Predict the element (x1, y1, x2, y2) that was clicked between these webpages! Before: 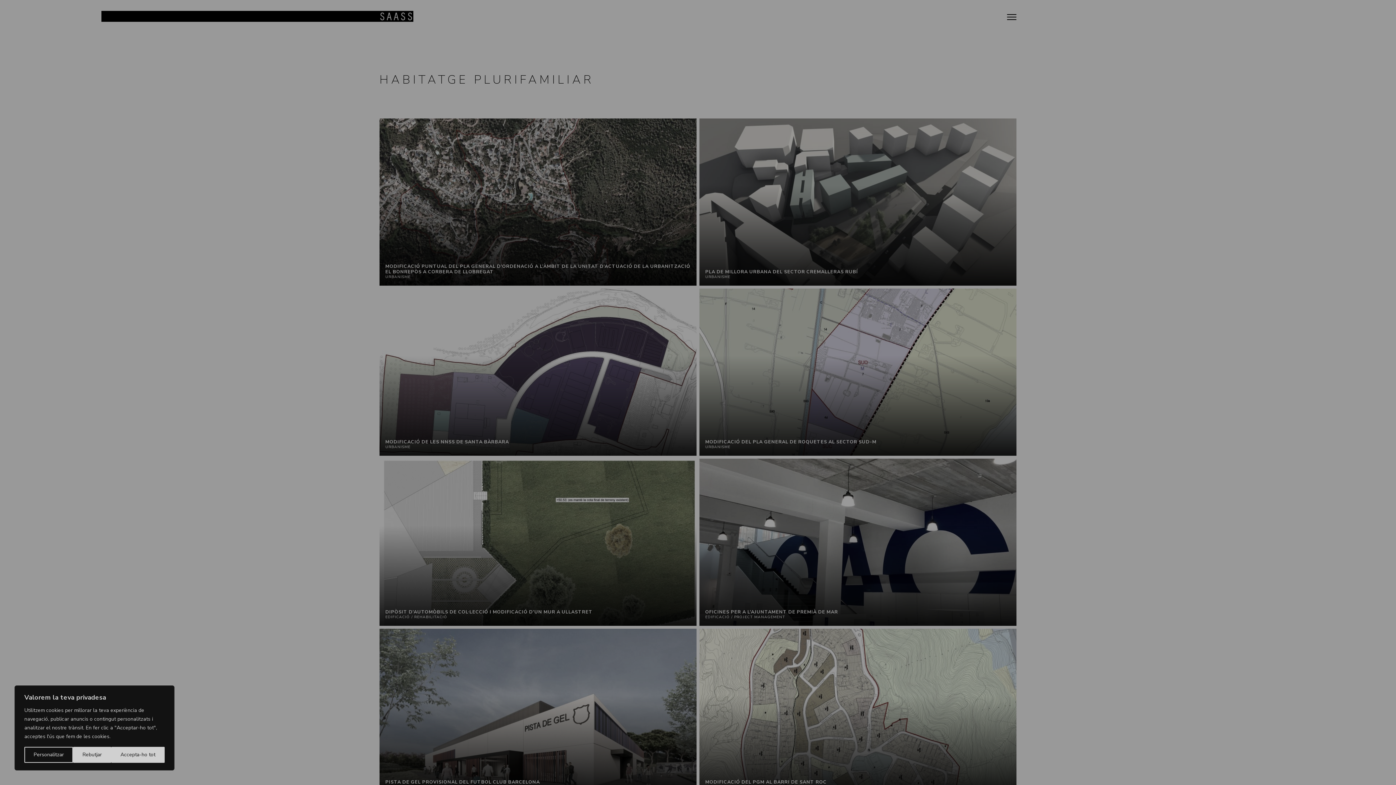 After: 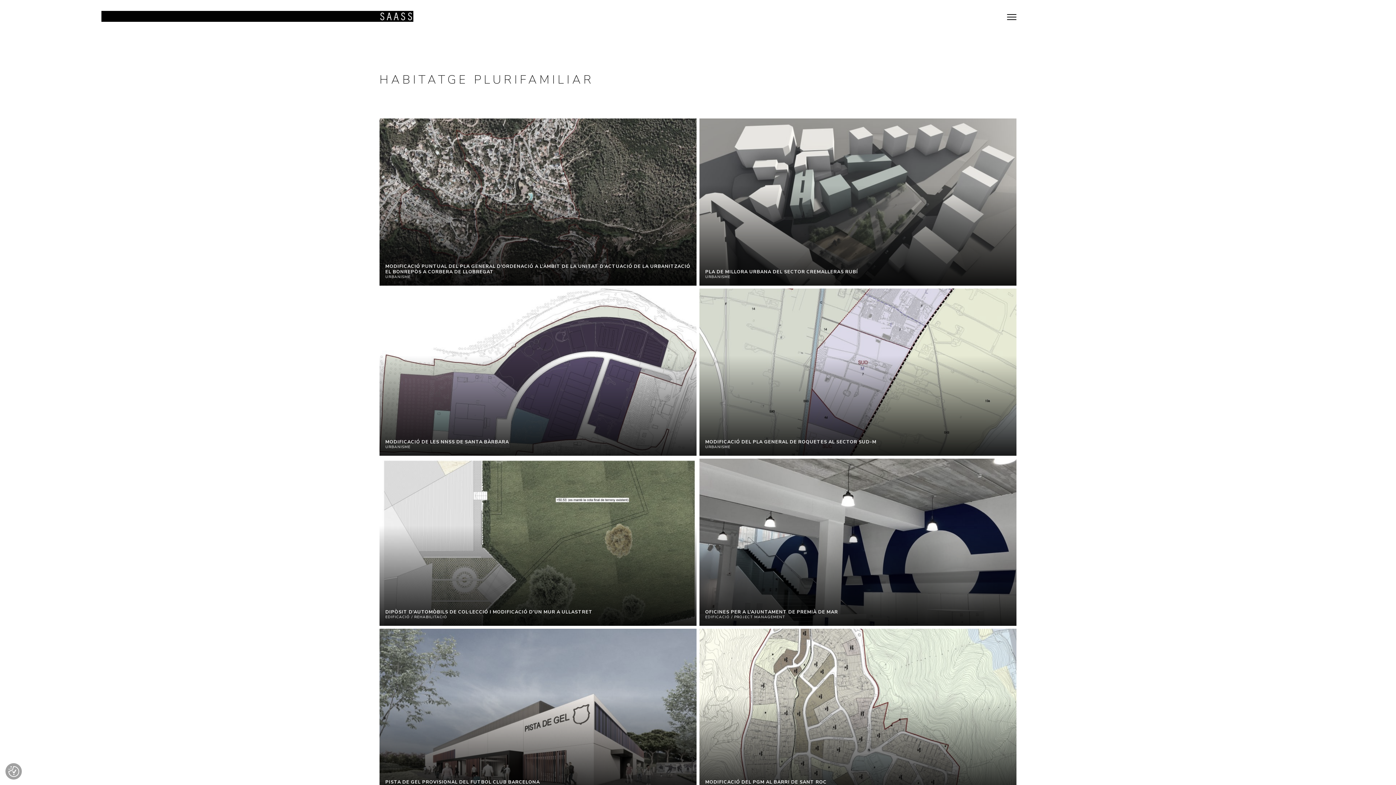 Action: label: Rebutjar bbox: (73, 747, 111, 763)